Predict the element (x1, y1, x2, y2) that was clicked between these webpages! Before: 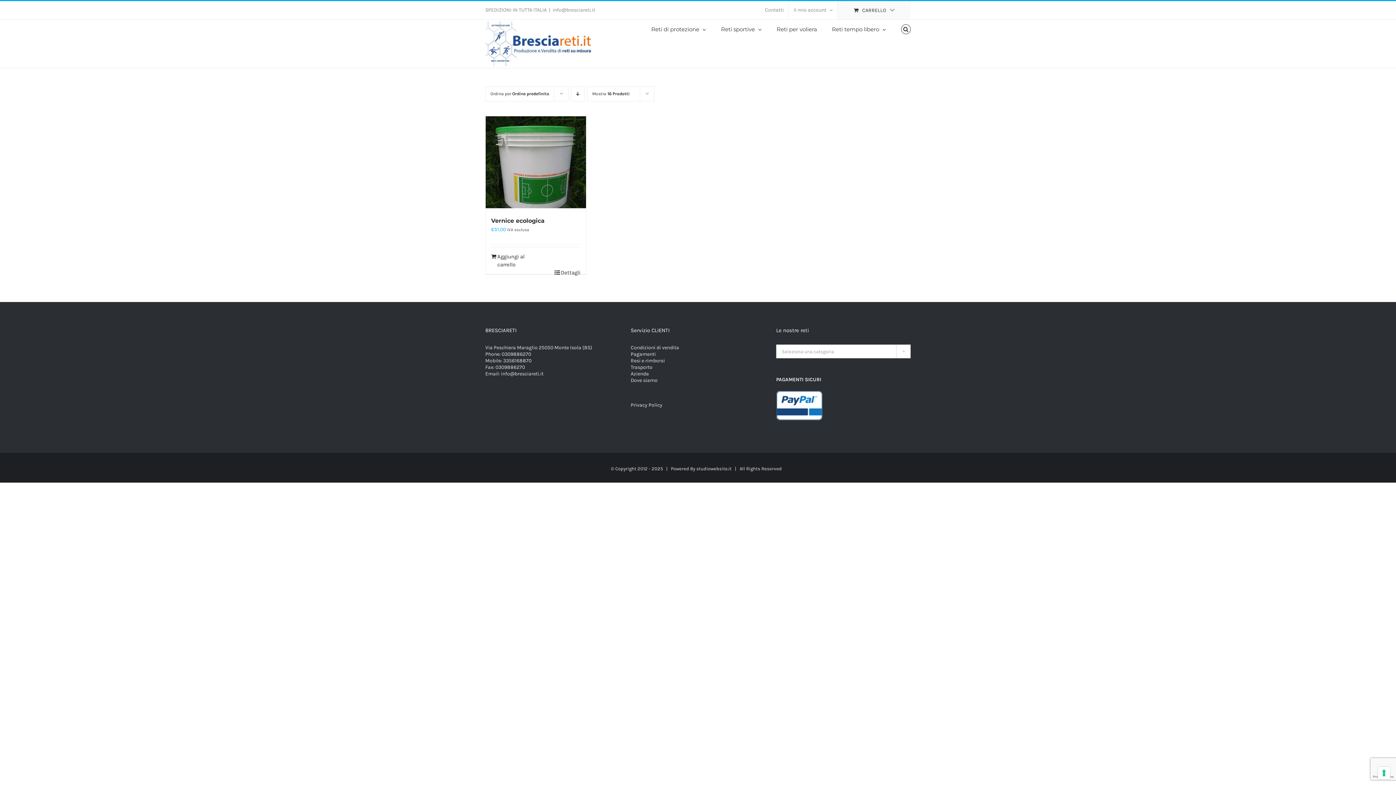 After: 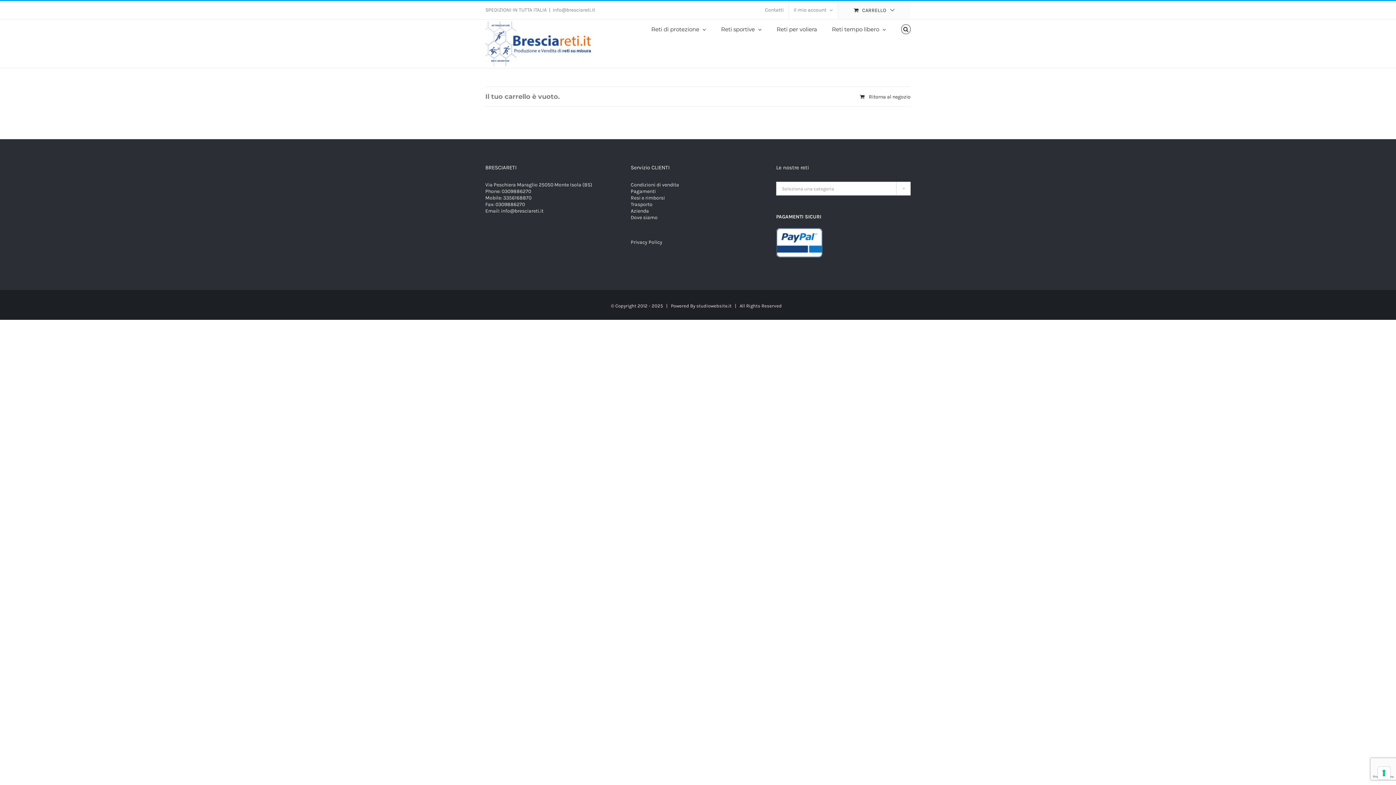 Action: bbox: (838, 1, 910, 19) label: CARRELLO